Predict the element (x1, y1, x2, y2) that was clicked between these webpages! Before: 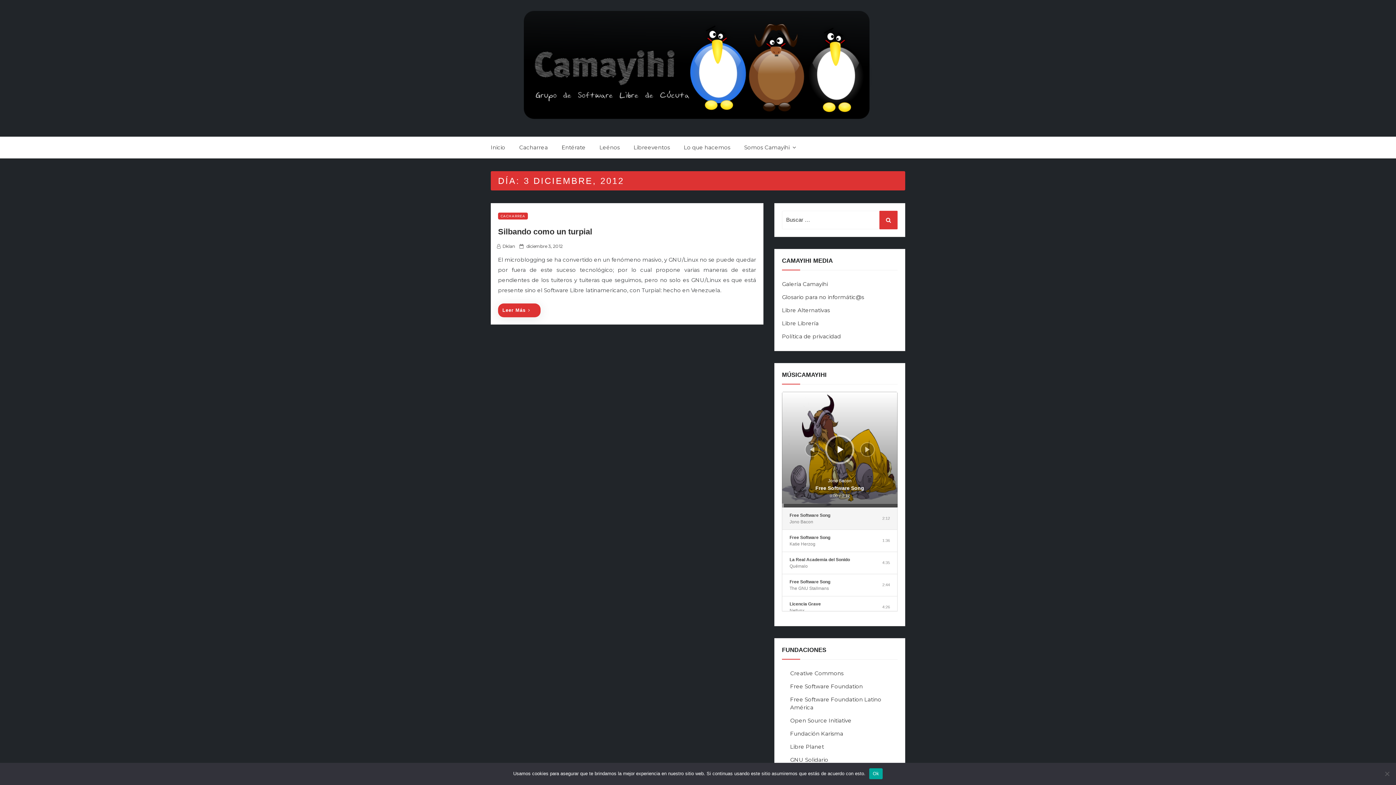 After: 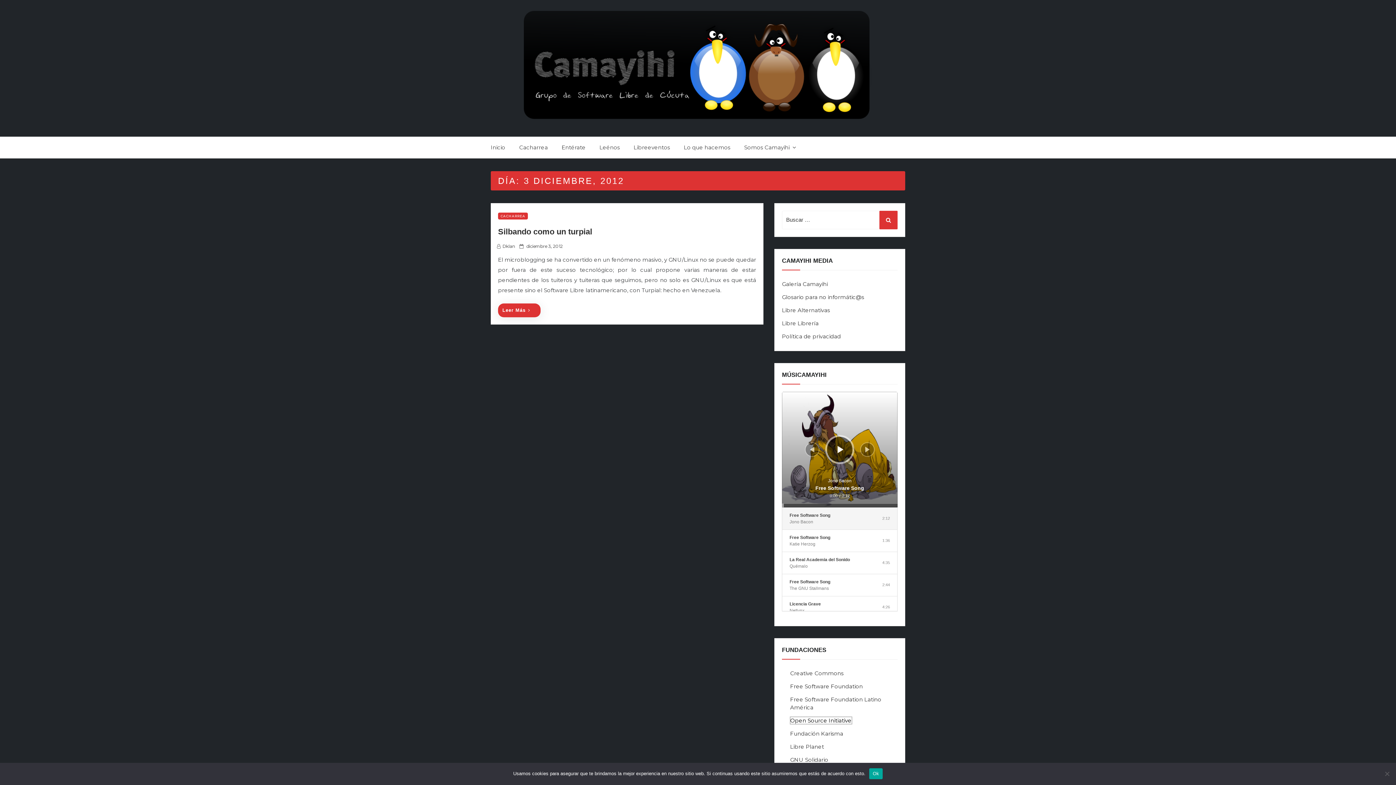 Action: label: Open Source Initiative bbox: (790, 717, 851, 724)